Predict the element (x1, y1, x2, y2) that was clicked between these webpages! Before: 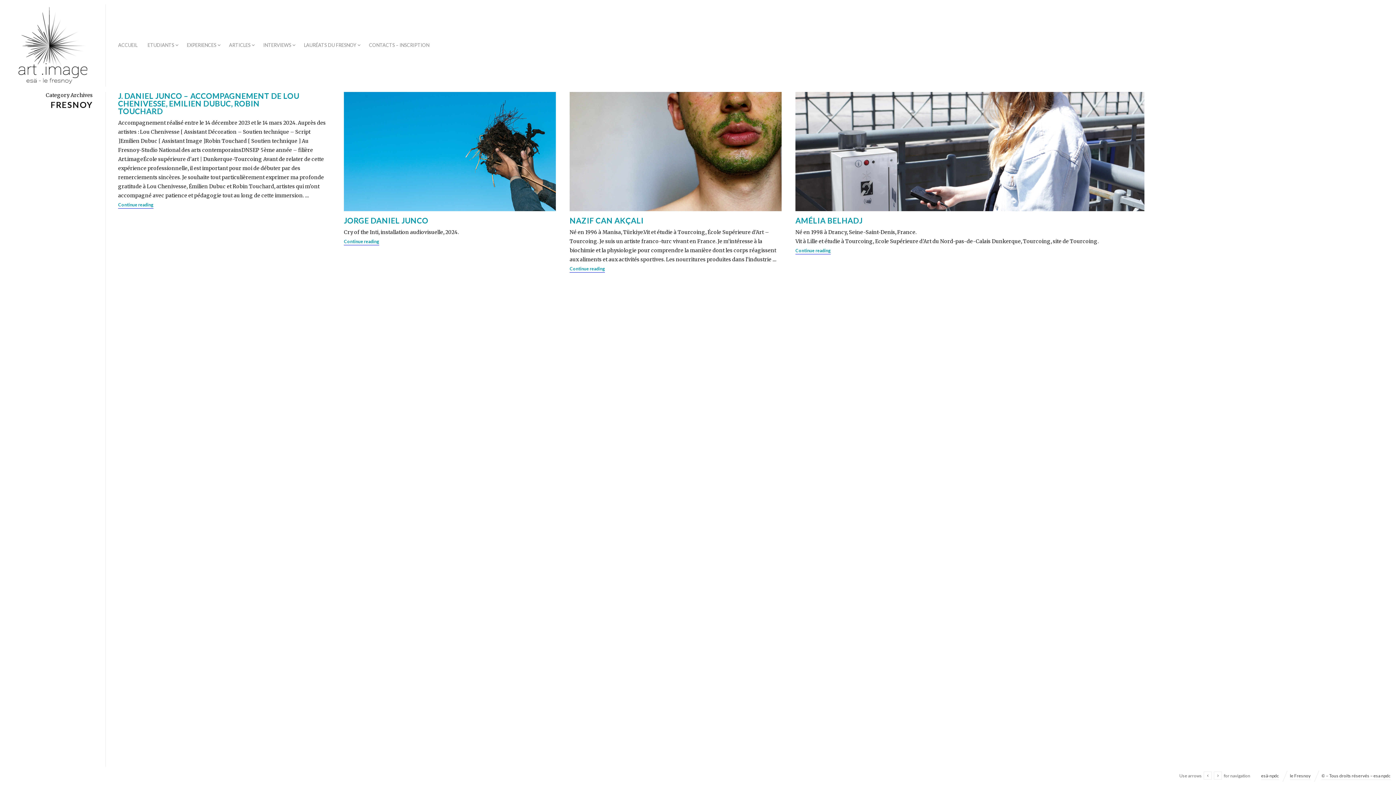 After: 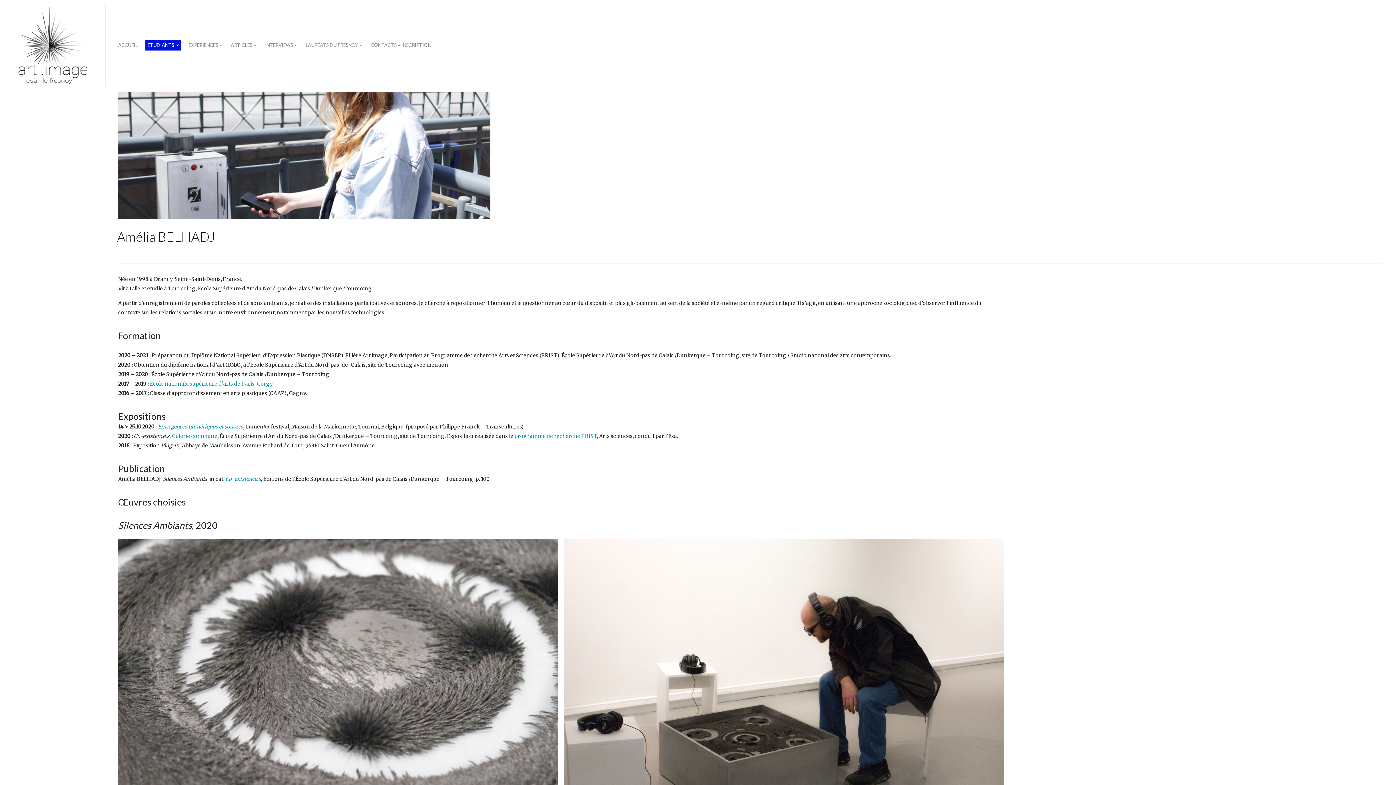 Action: bbox: (795, 248, 830, 254) label: Continue reading